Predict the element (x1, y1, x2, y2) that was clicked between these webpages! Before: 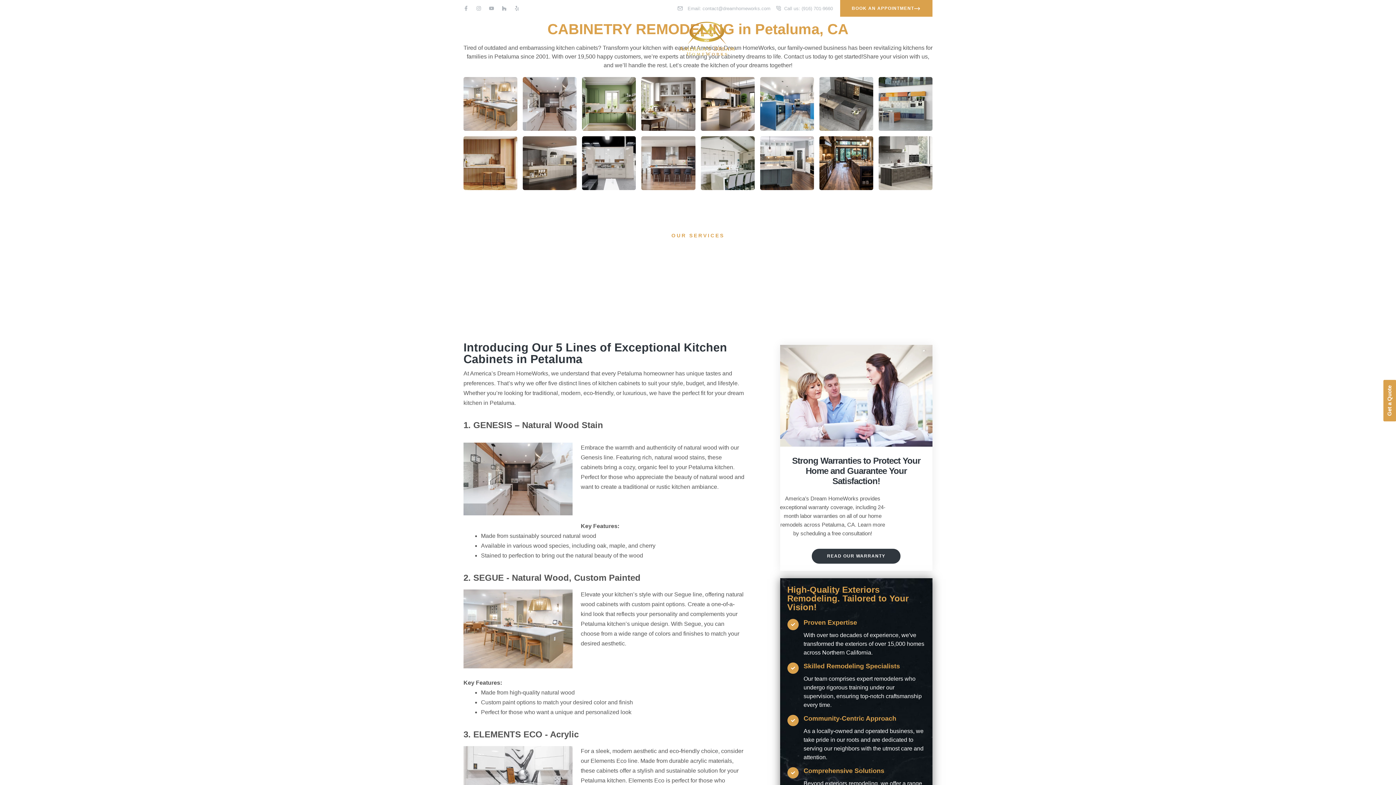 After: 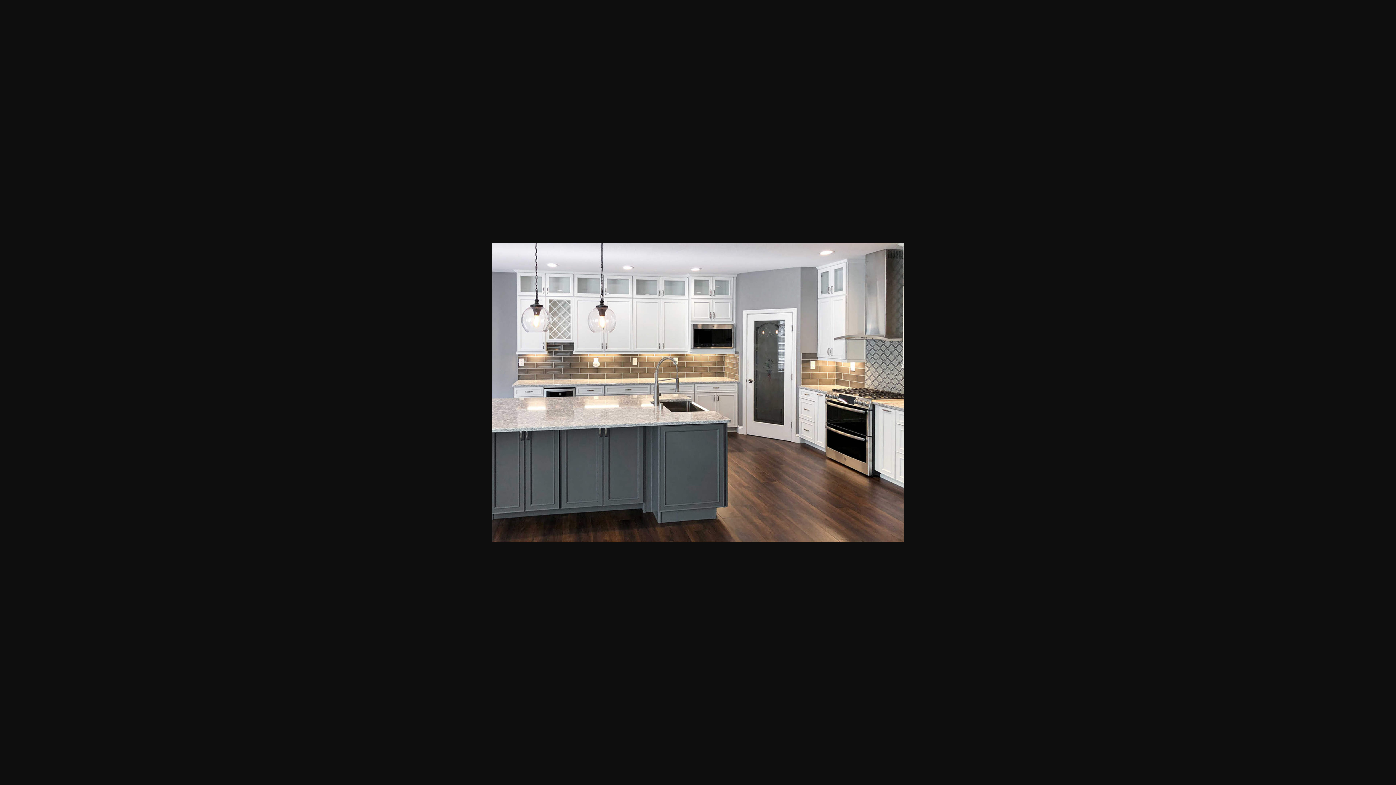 Action: bbox: (760, 136, 814, 190)